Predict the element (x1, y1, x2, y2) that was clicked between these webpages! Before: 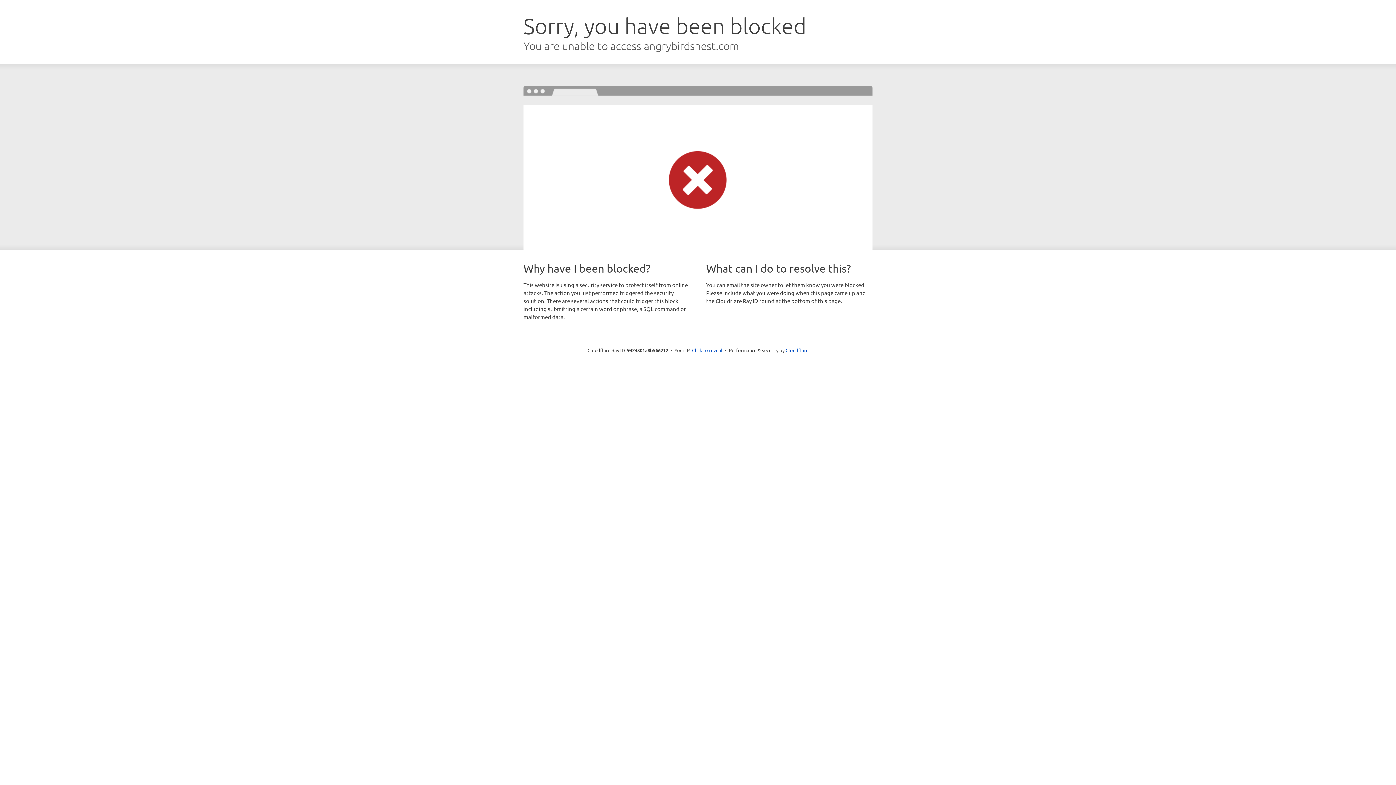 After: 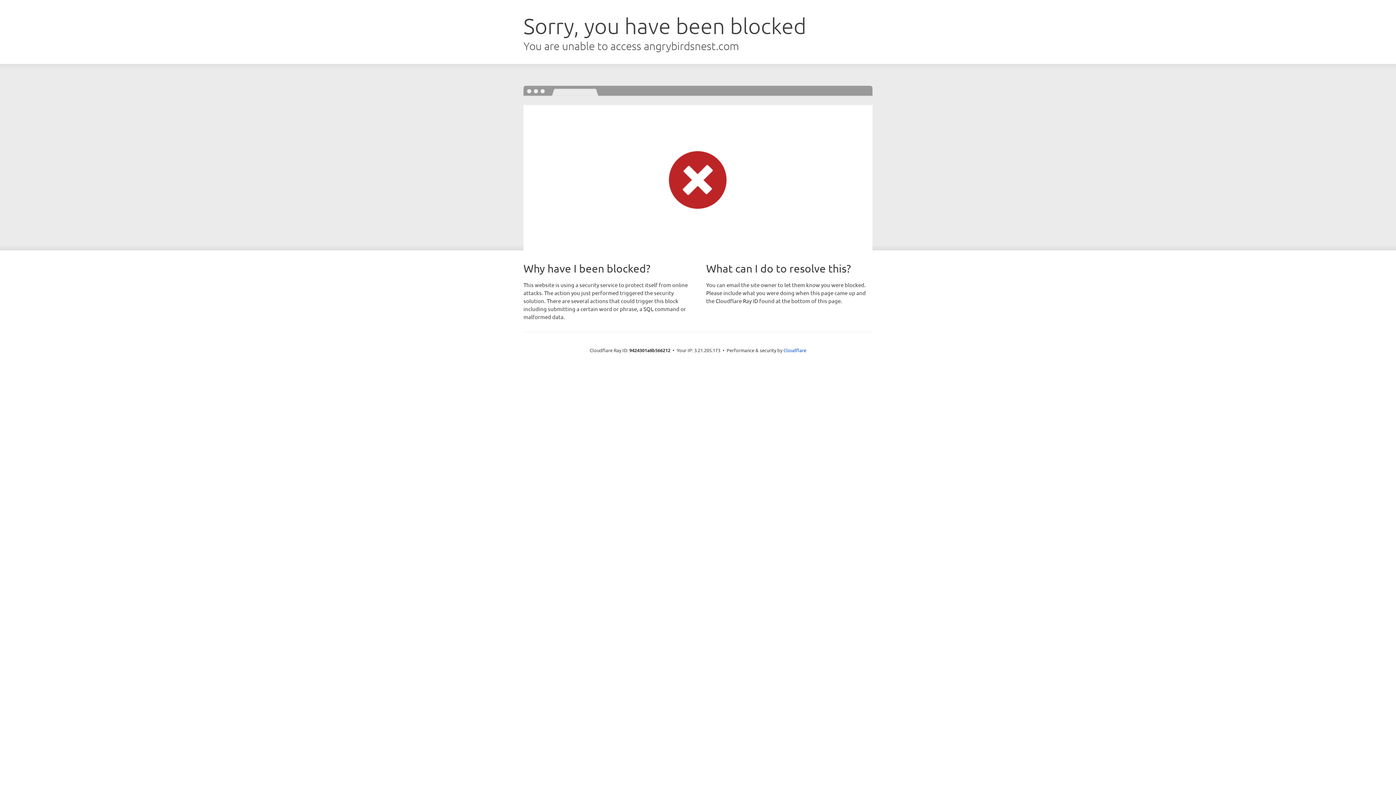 Action: bbox: (692, 346, 722, 353) label: Click to reveal